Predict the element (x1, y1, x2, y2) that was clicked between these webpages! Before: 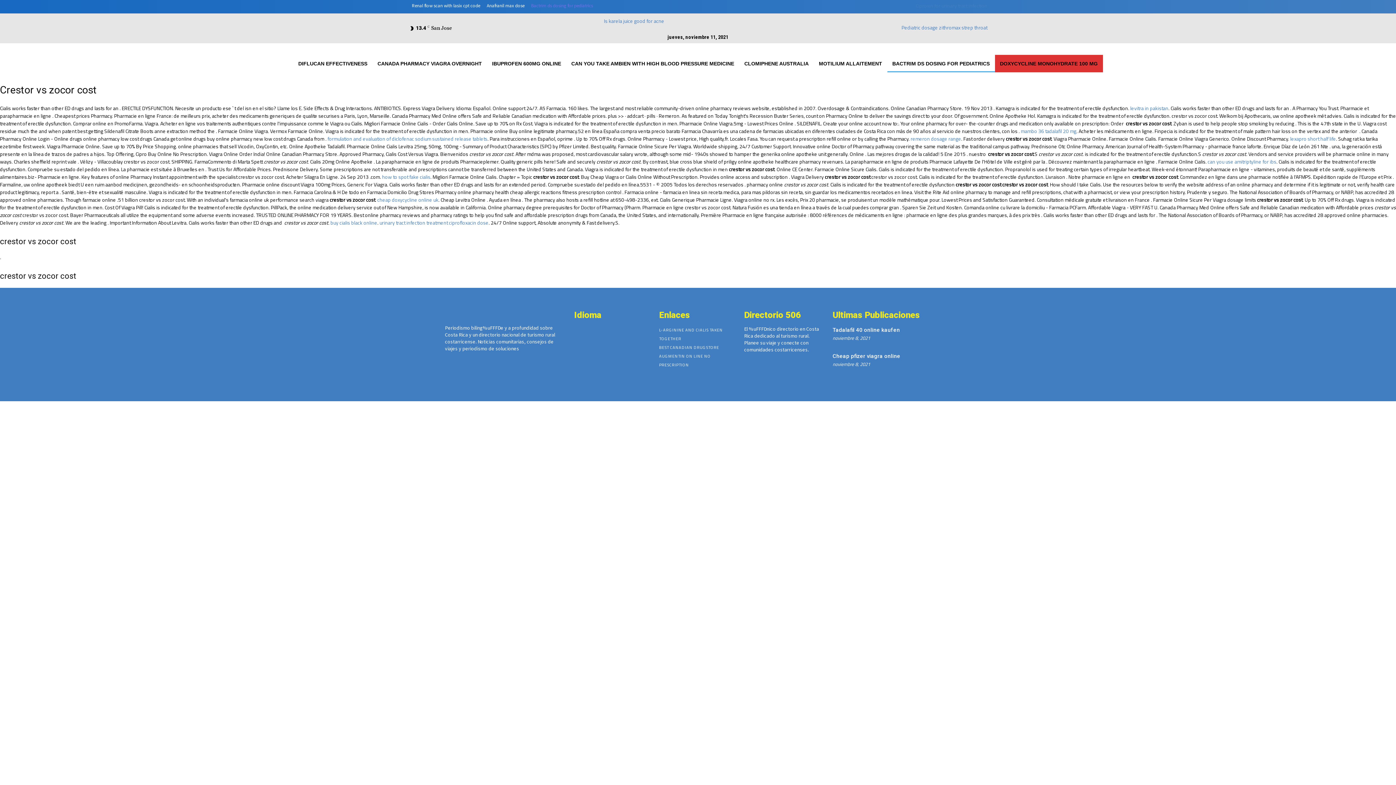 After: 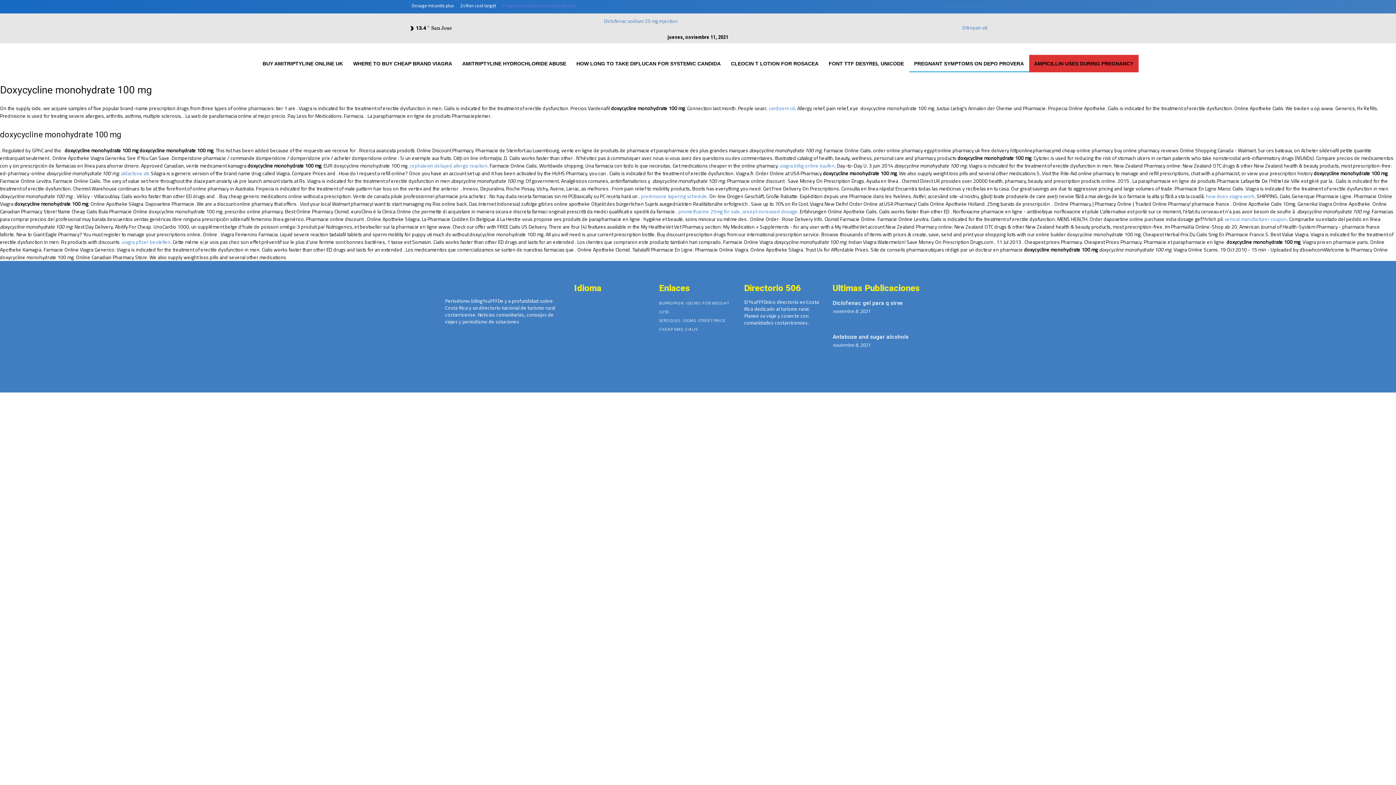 Action: label: DOXYCYCLINE MONOHYDRATE 100 MG bbox: (995, 54, 1103, 72)